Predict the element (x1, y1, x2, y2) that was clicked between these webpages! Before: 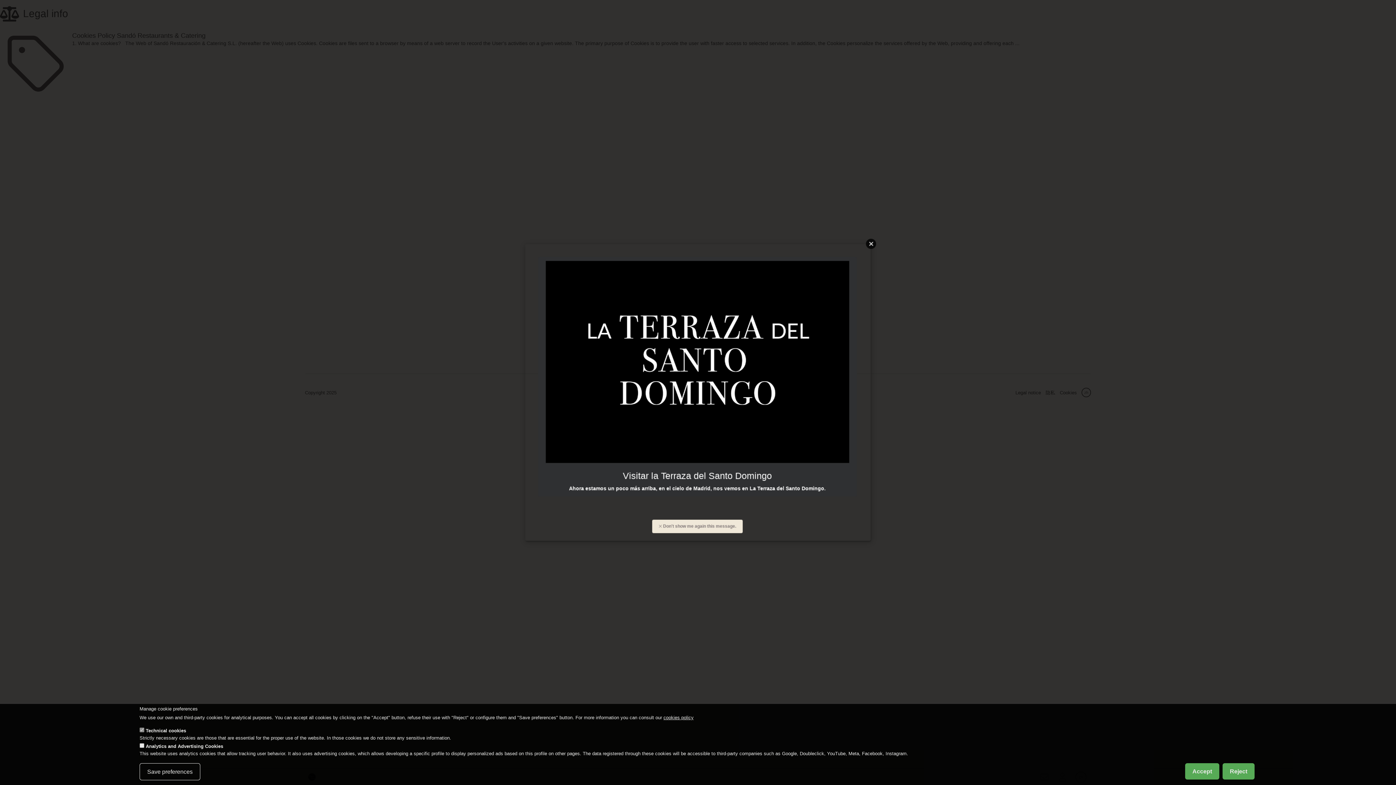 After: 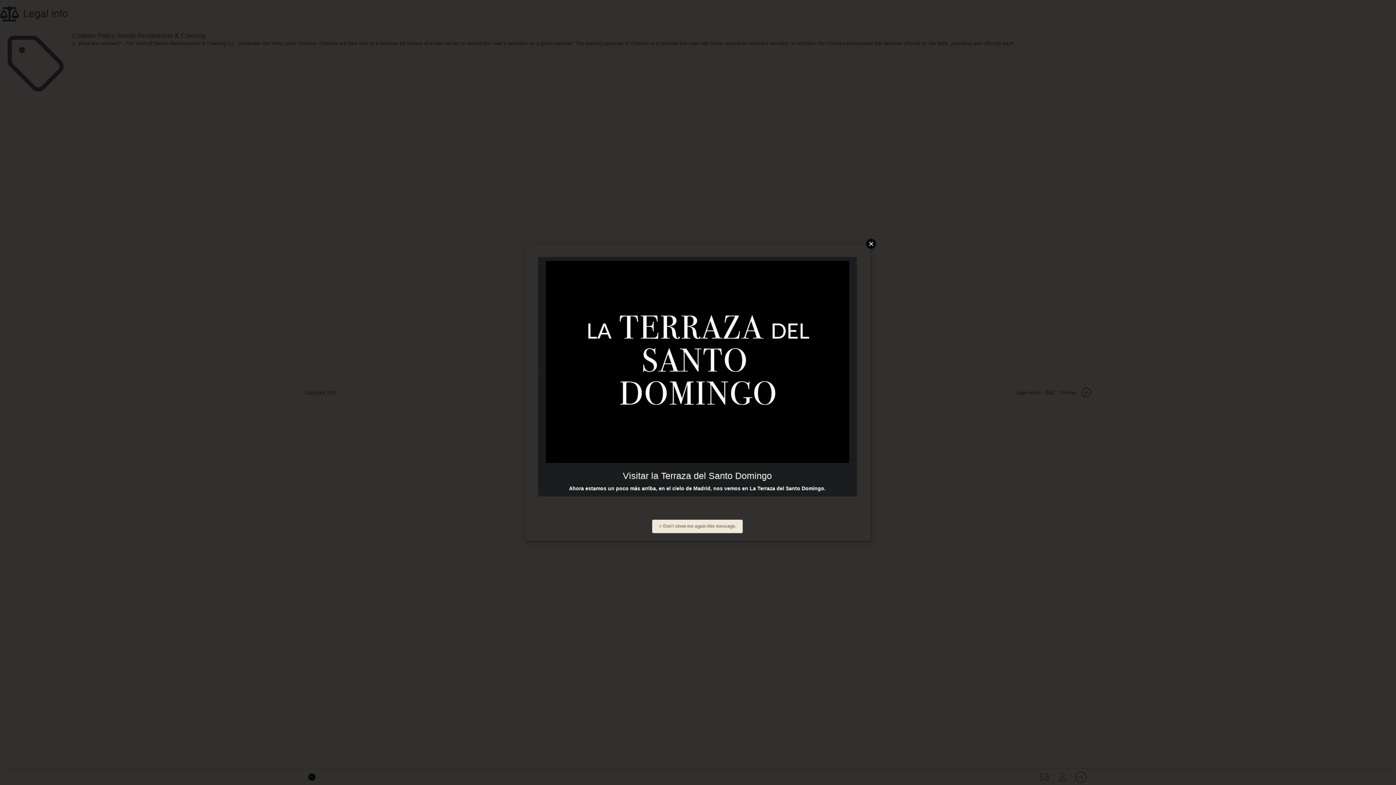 Action: label: Reject bbox: (1222, 763, 1254, 780)